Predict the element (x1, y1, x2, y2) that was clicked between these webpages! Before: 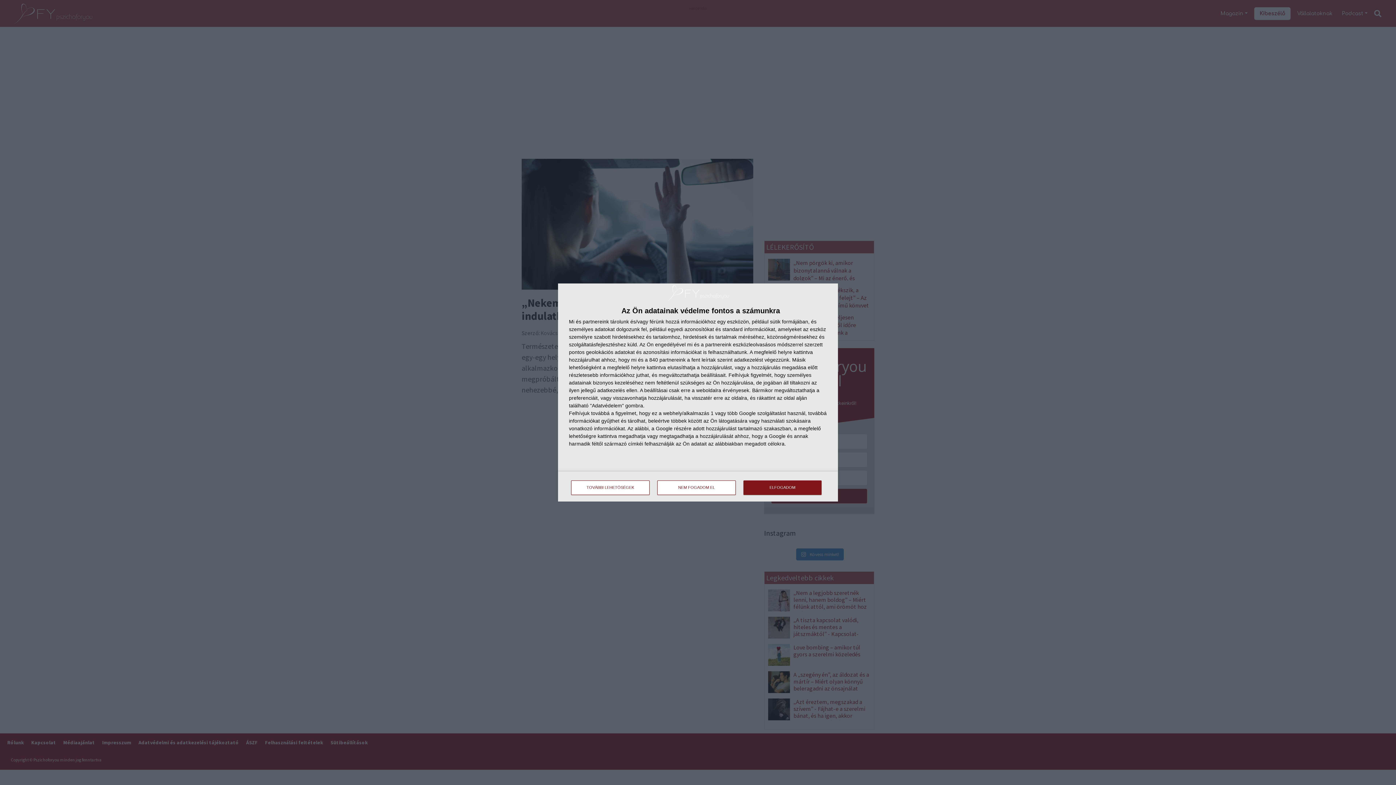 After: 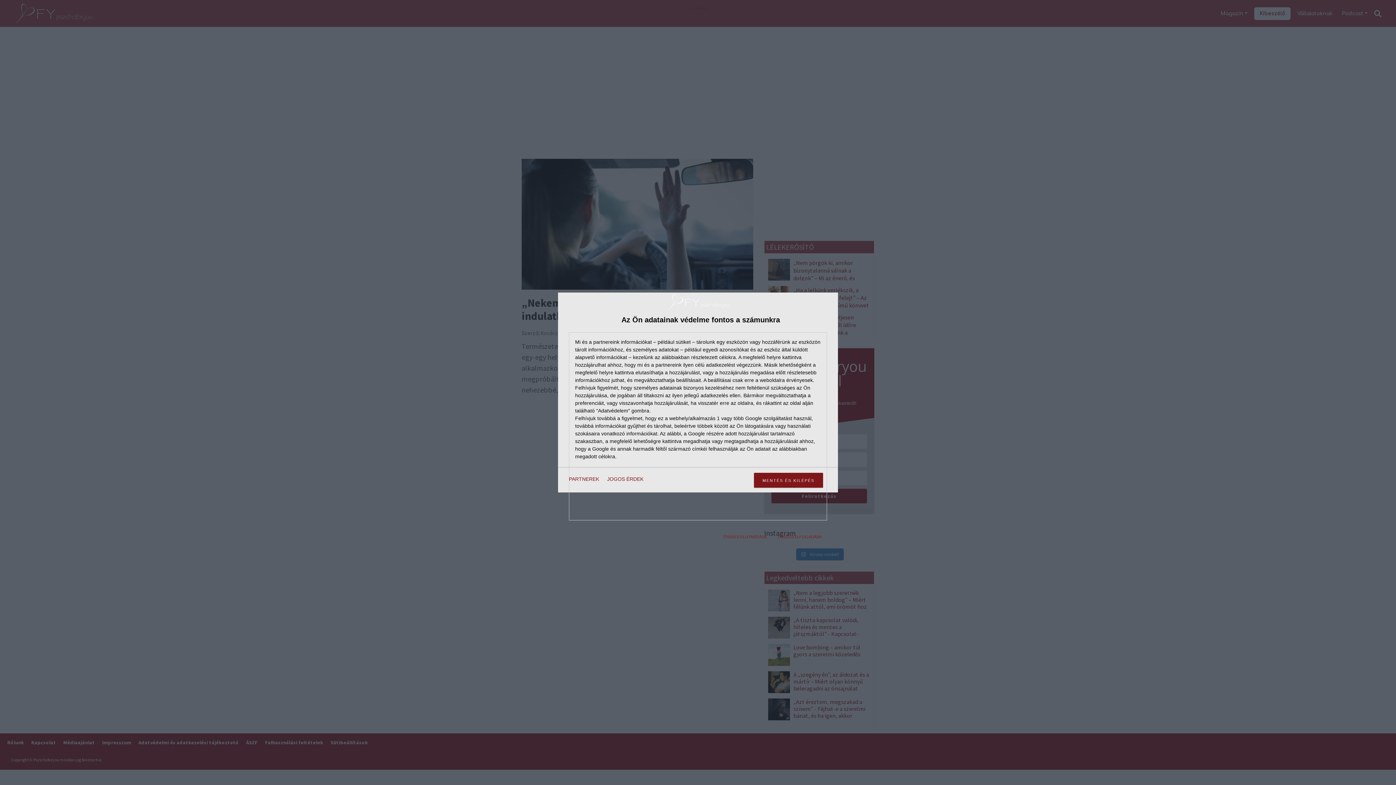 Action: label: TOVÁBBI LEHETŐSÉGEK bbox: (571, 480, 649, 495)